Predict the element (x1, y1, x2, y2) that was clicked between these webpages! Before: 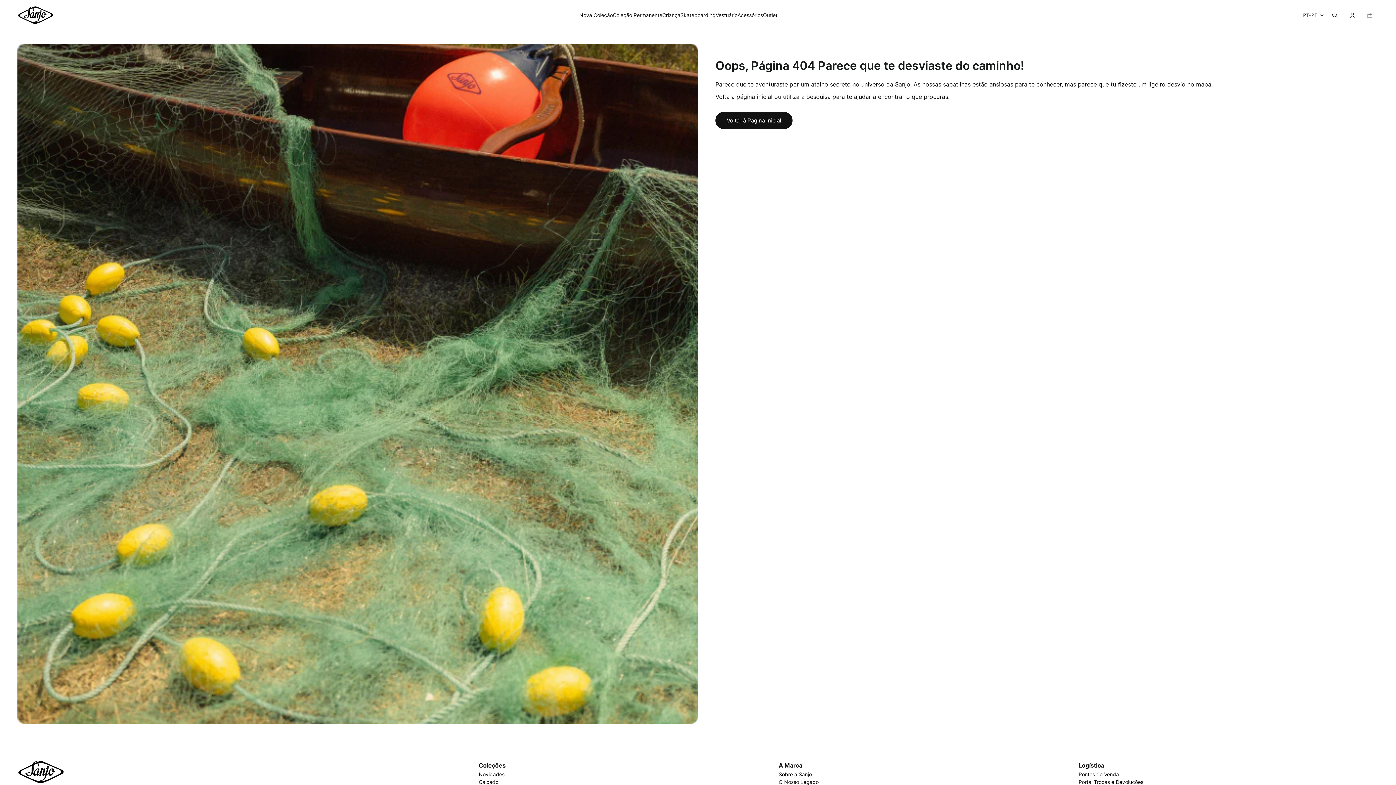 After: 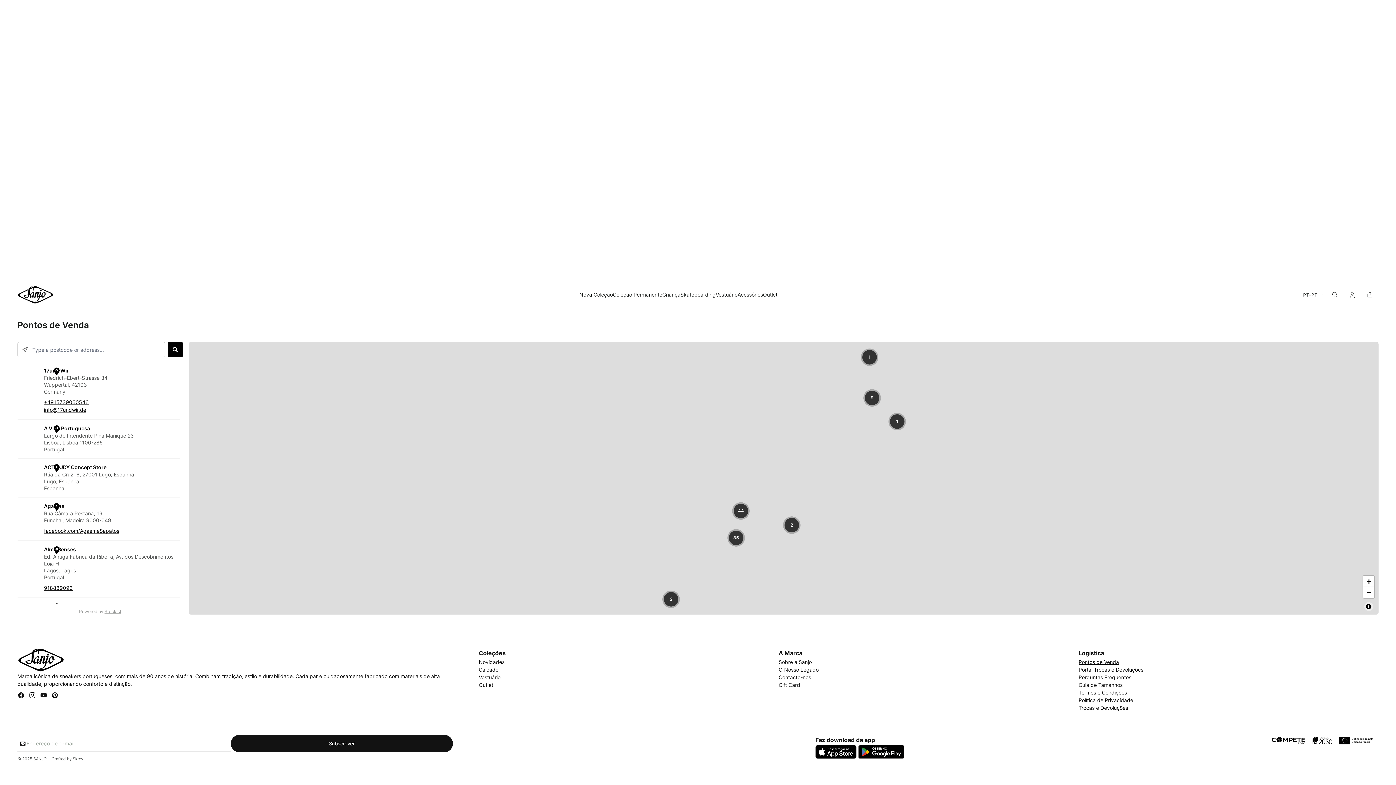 Action: bbox: (1078, 770, 1373, 778) label: Pontos de Venda